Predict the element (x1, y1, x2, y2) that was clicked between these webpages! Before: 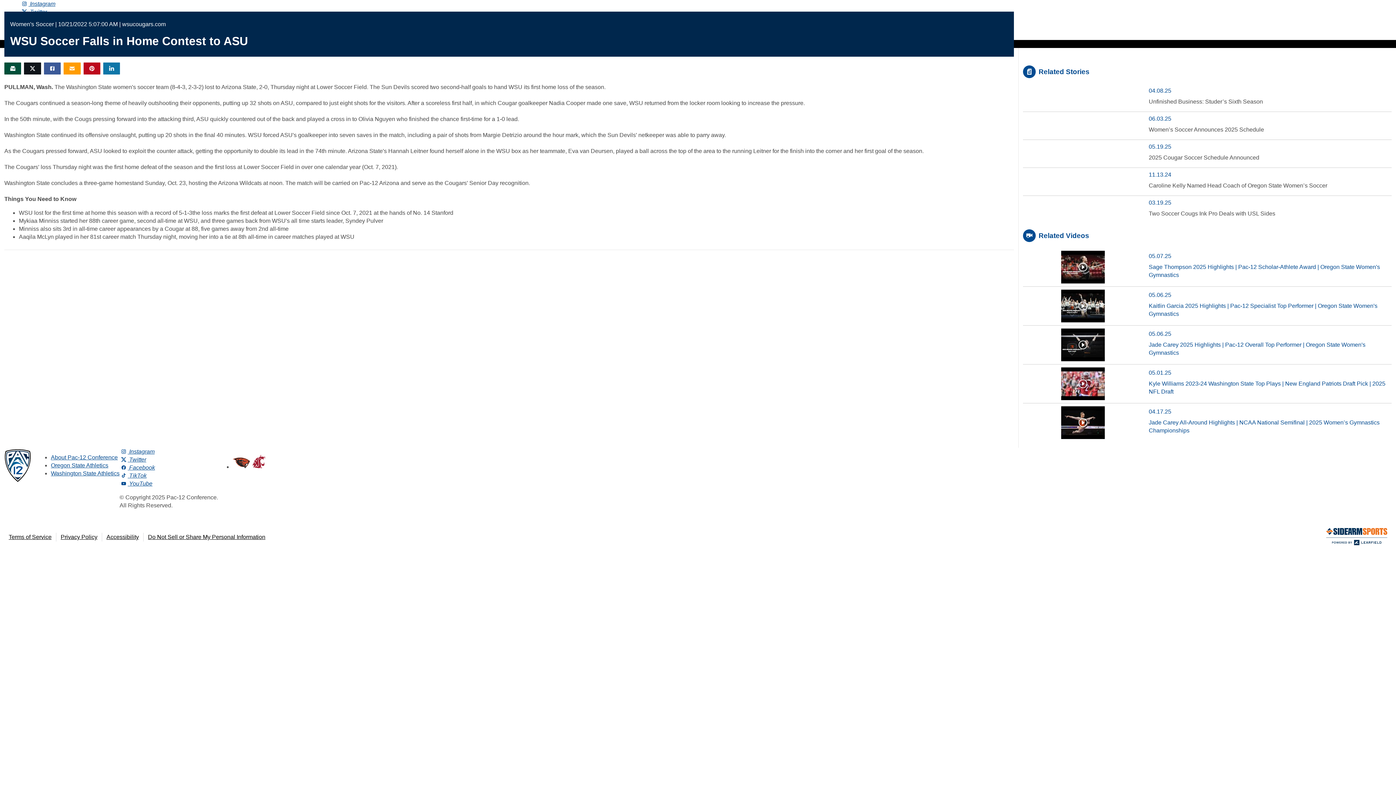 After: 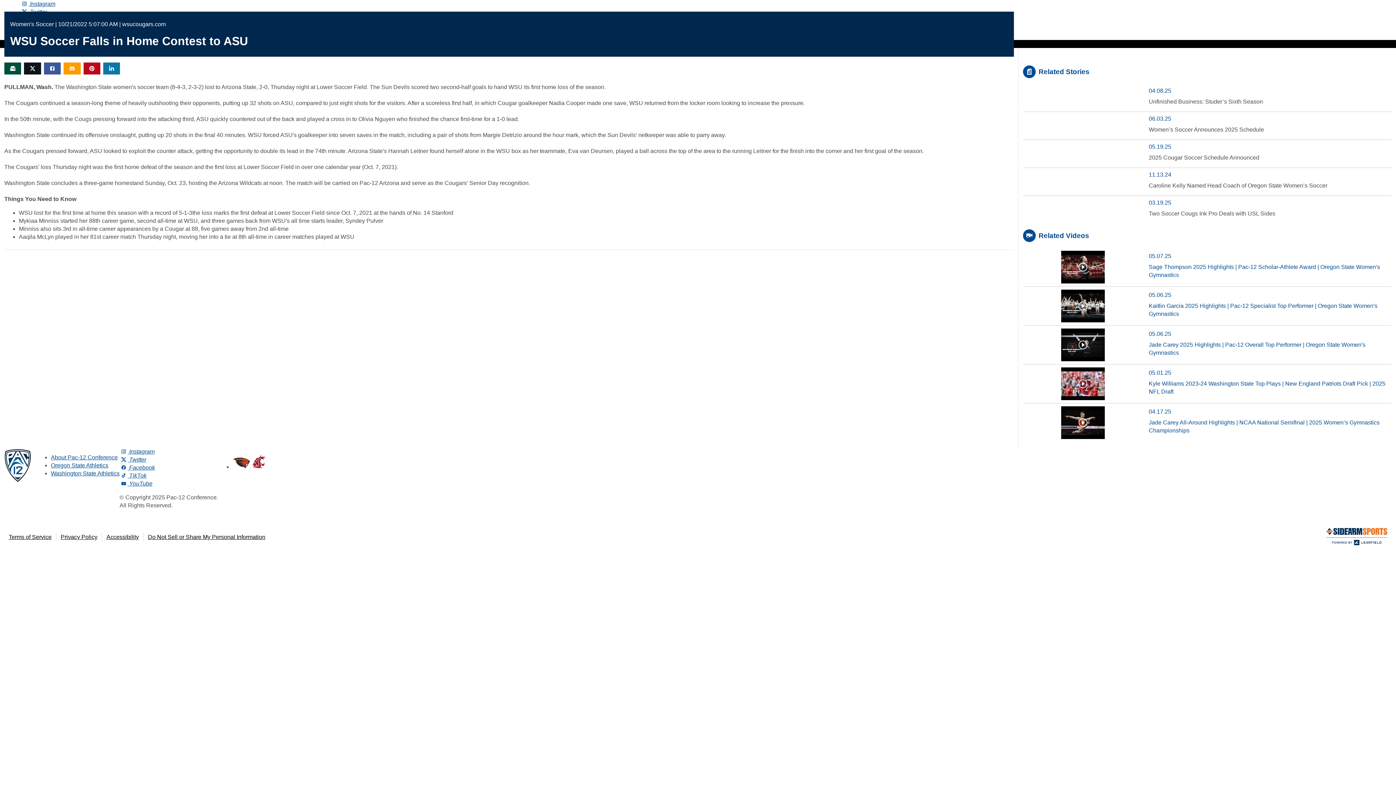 Action: bbox: (119, 448, 154, 454) label:  Instagram